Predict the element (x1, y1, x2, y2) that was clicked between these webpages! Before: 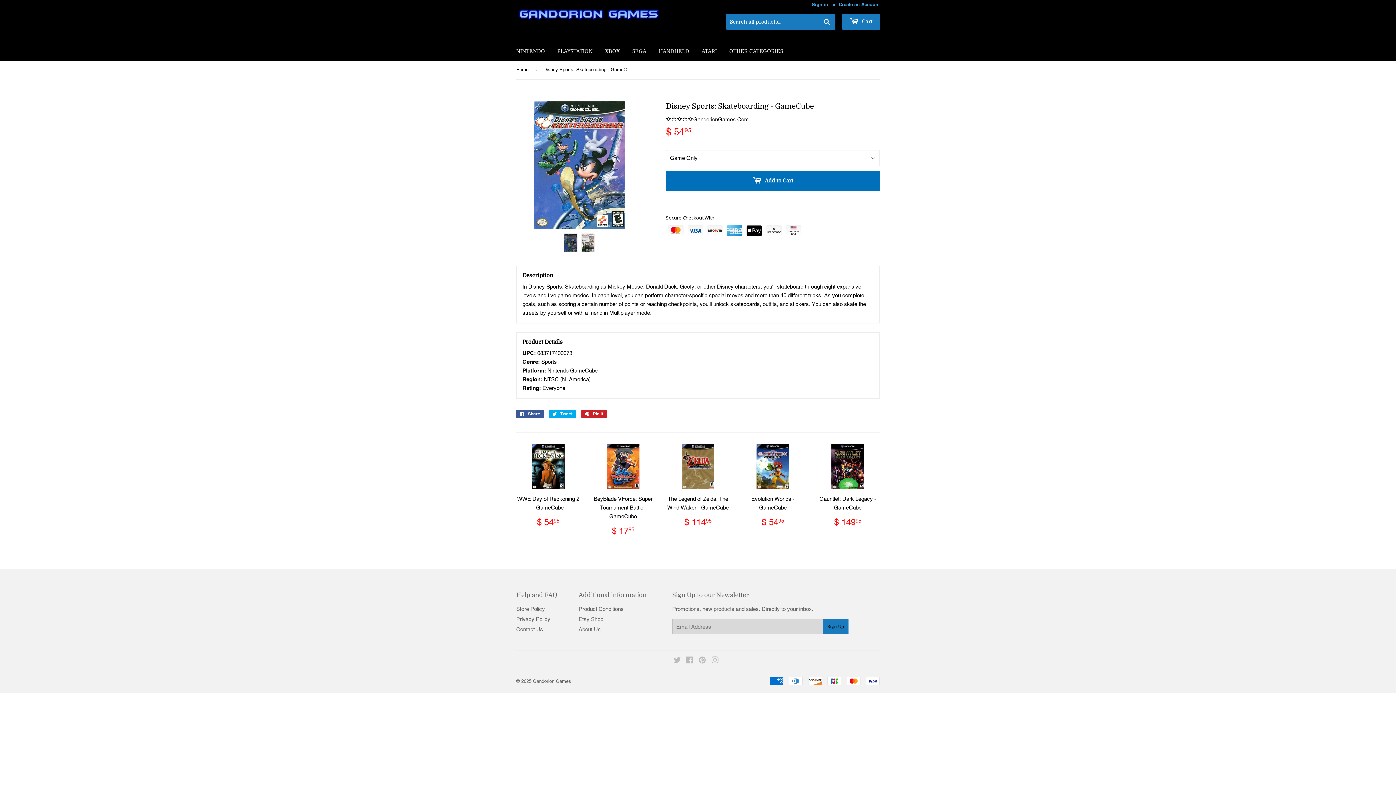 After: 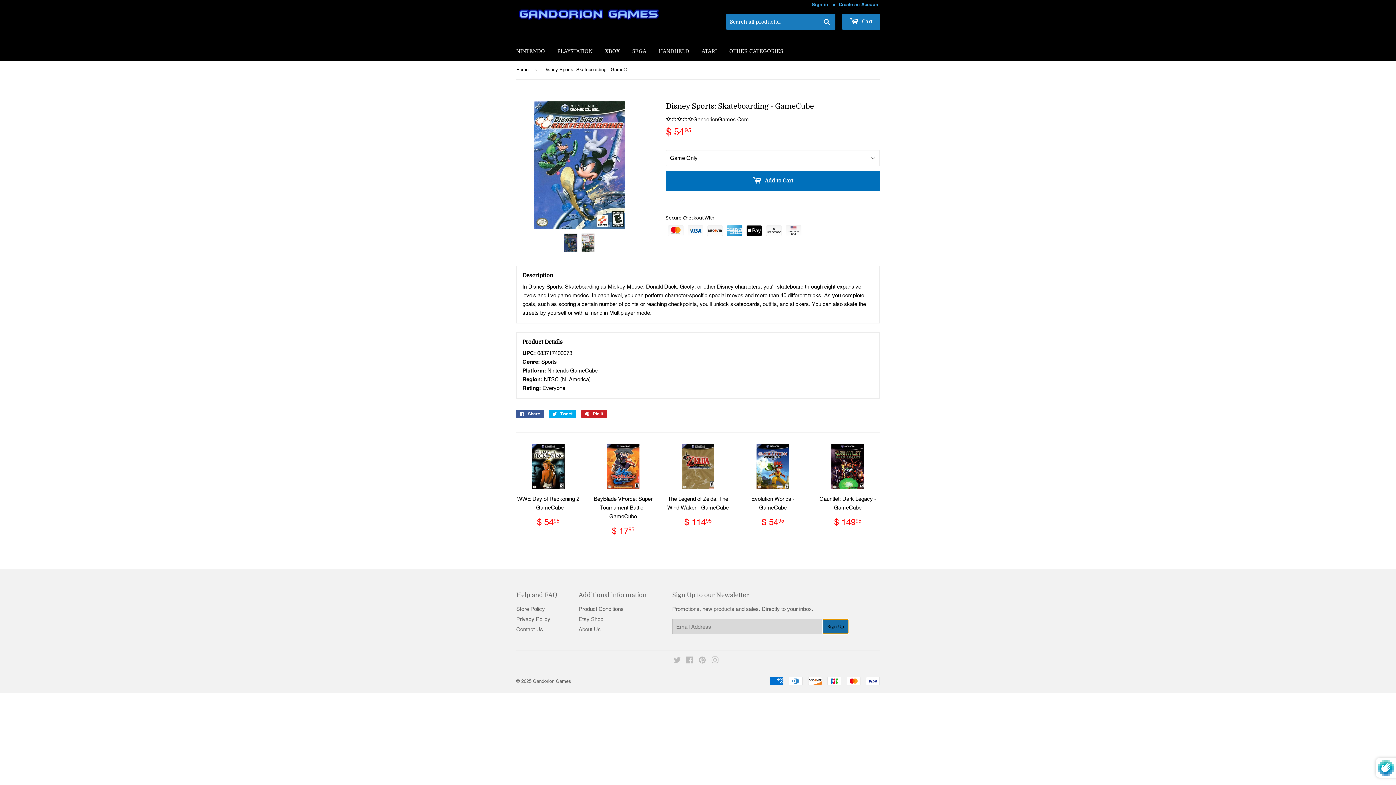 Action: label: Sign Up bbox: (822, 619, 848, 634)